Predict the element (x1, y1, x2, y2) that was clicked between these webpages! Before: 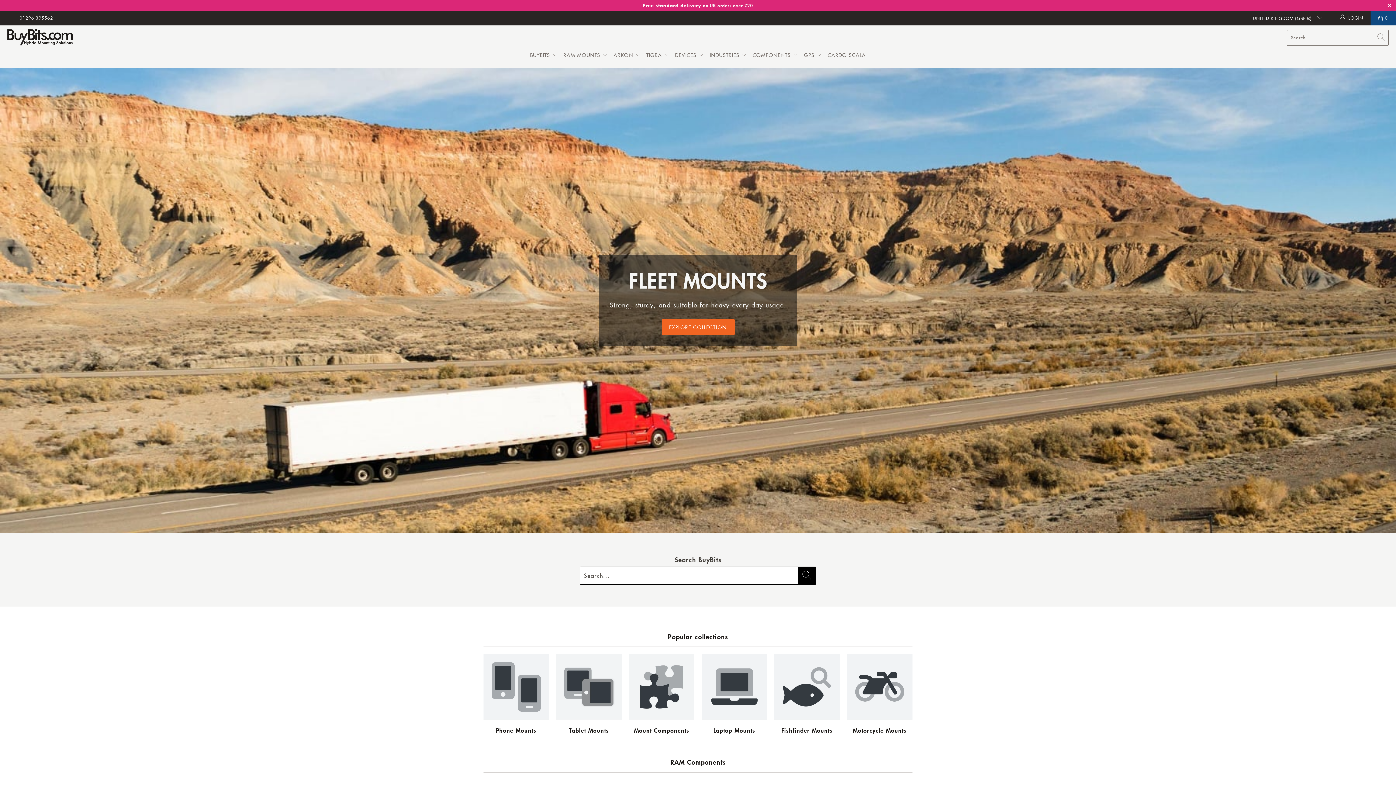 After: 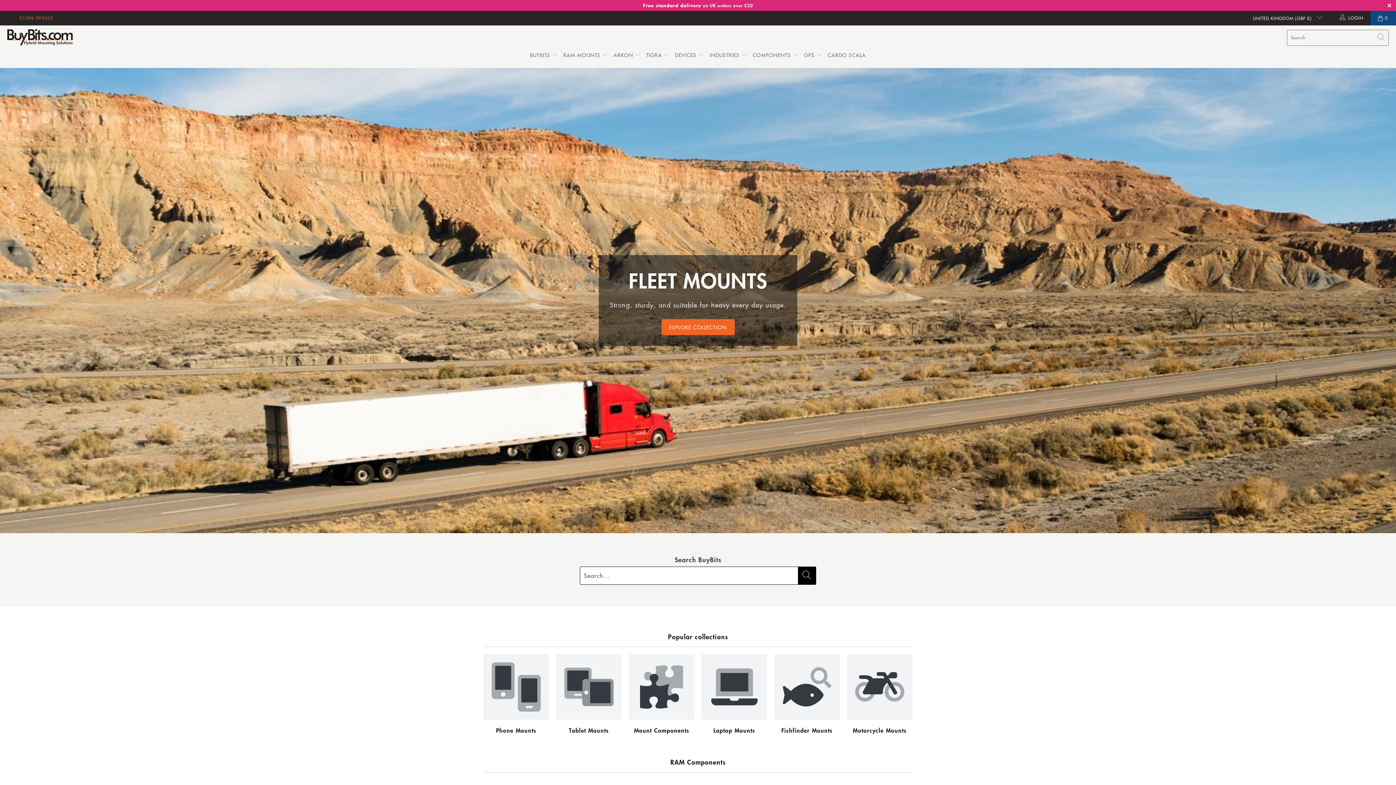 Action: label: 01296 395562 bbox: (19, 10, 53, 25)